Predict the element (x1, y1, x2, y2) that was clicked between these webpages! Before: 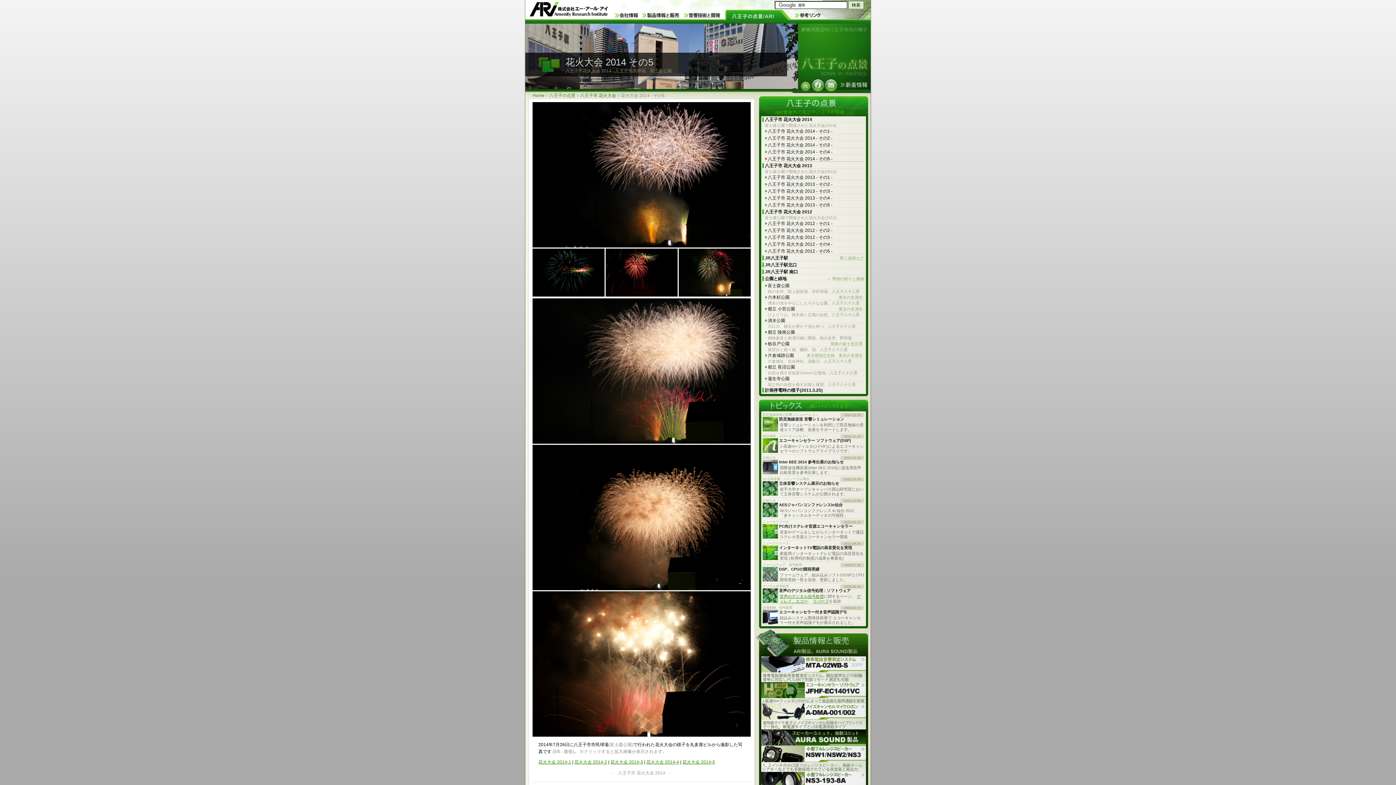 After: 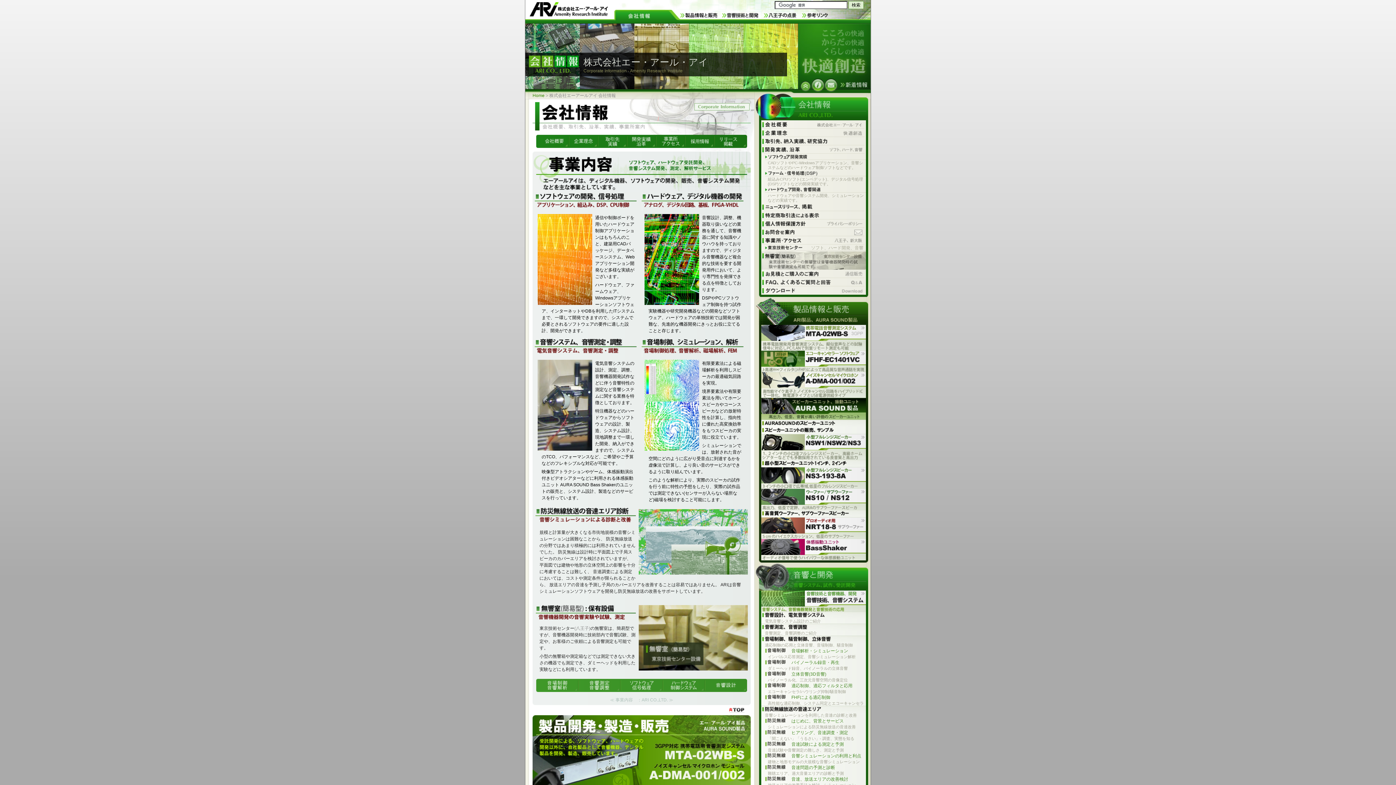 Action: bbox: (614, 13, 640, 18)